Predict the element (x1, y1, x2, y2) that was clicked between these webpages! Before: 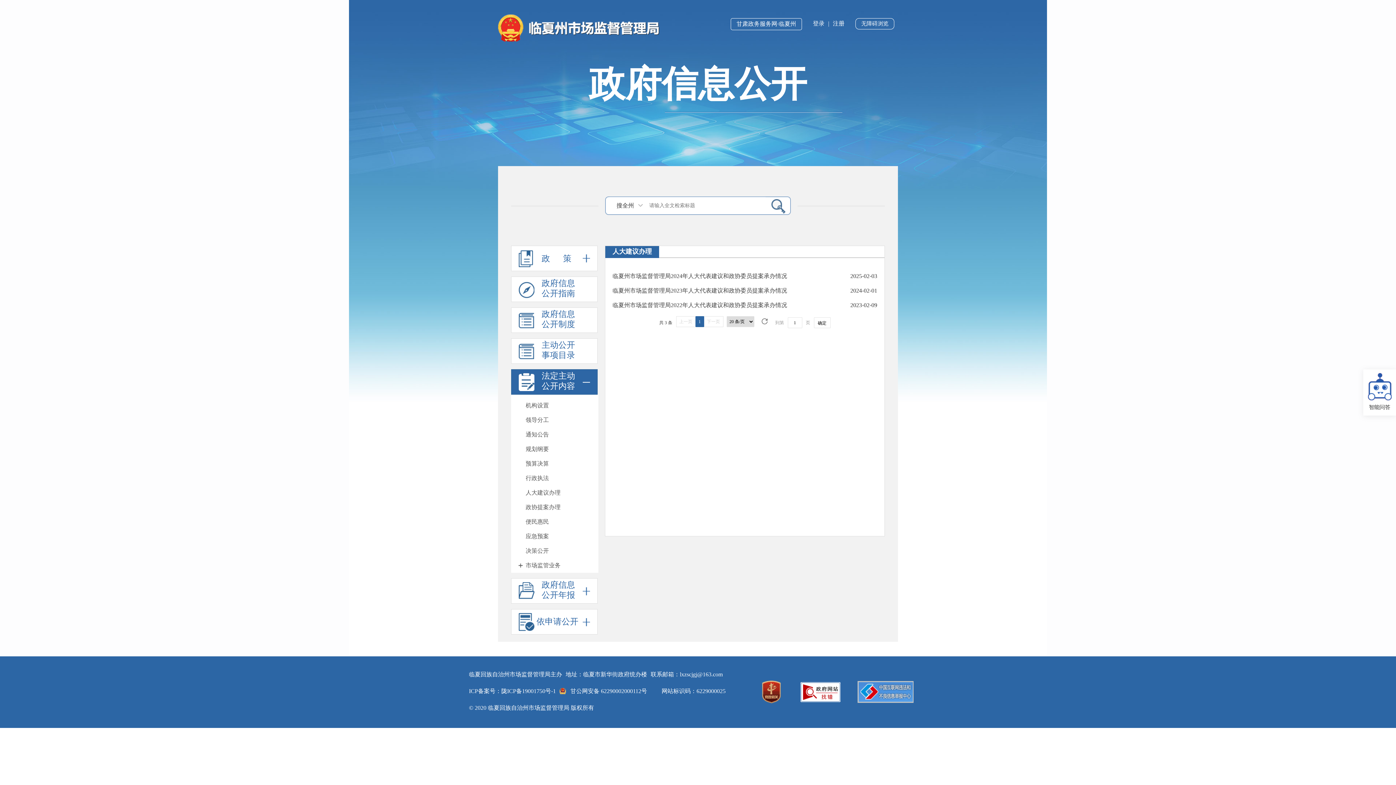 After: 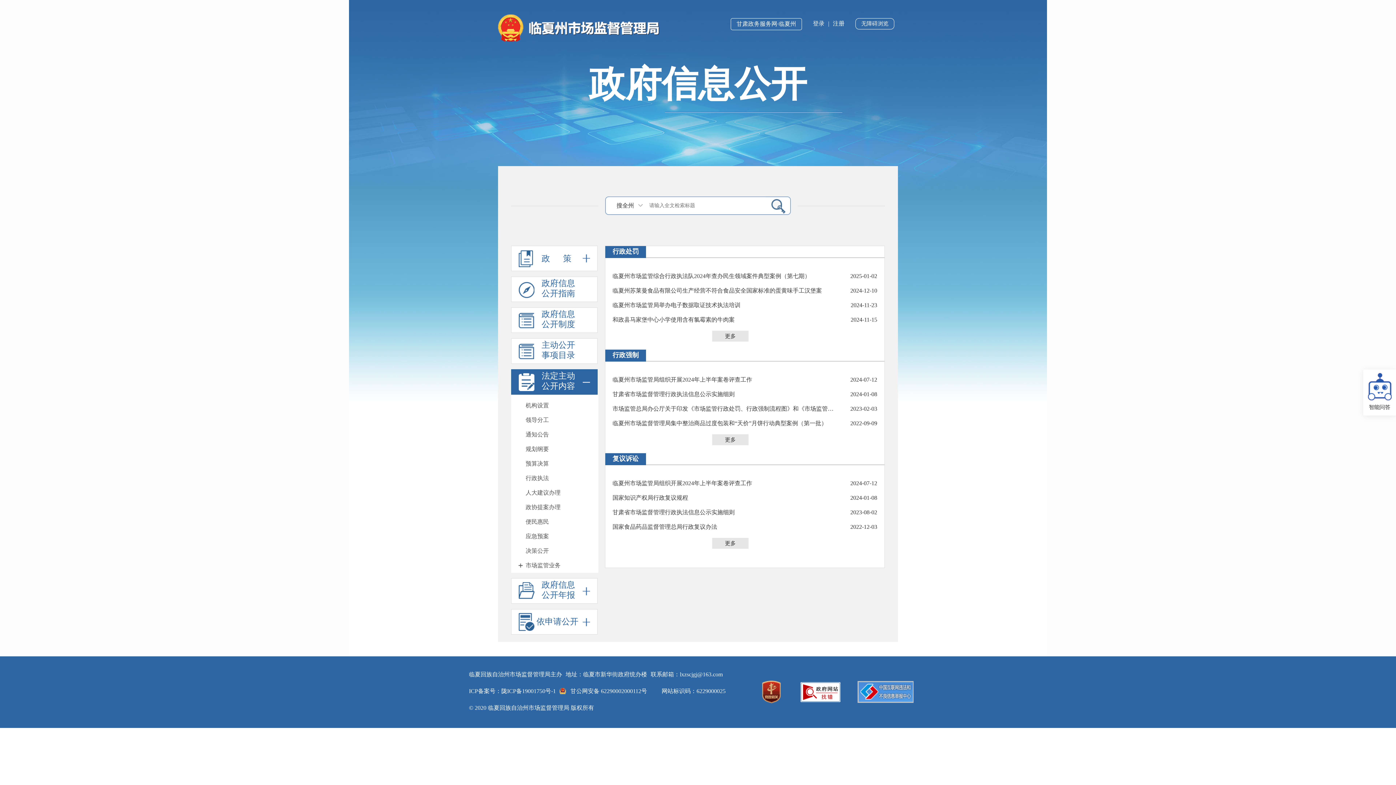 Action: bbox: (518, 474, 549, 482) label: 行政执法